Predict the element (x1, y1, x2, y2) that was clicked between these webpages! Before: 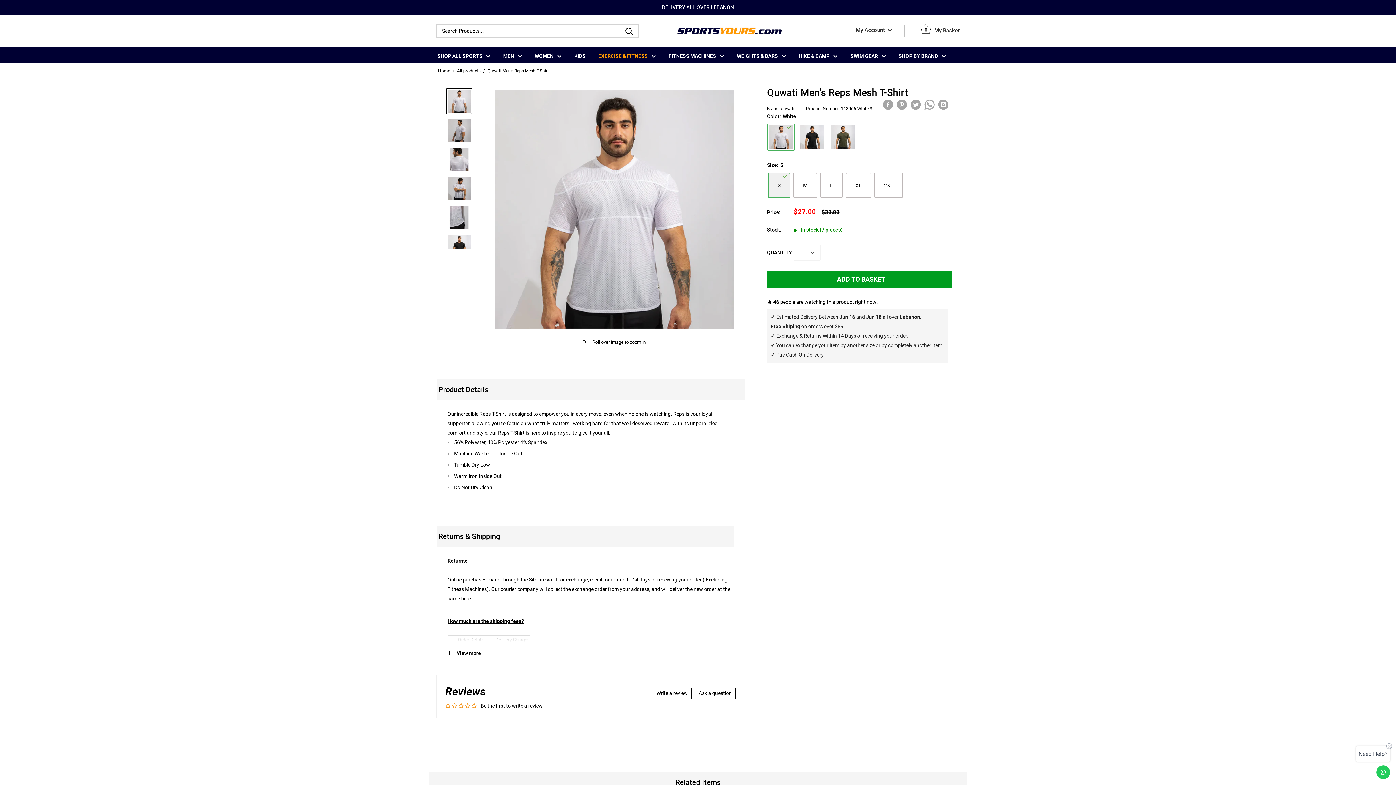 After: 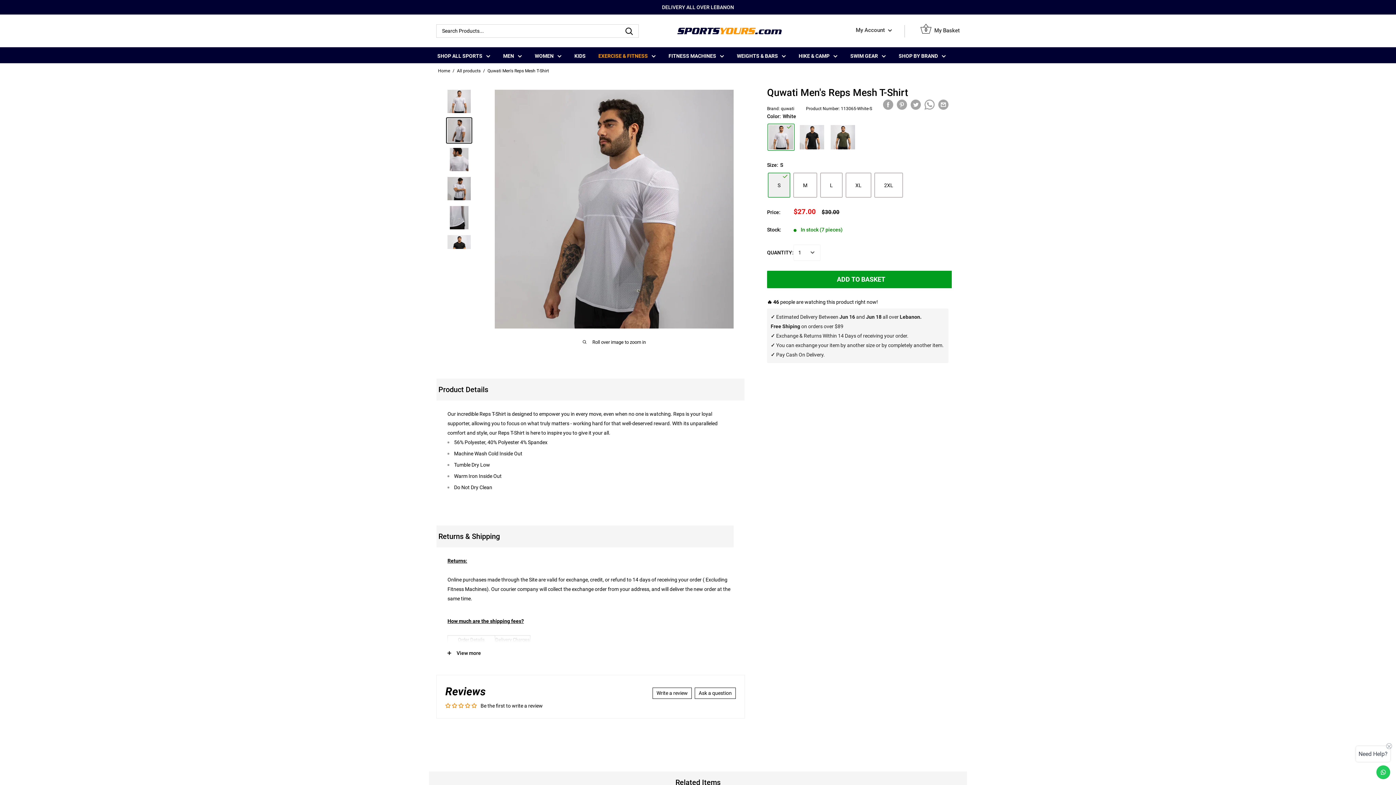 Action: bbox: (446, 117, 472, 143)